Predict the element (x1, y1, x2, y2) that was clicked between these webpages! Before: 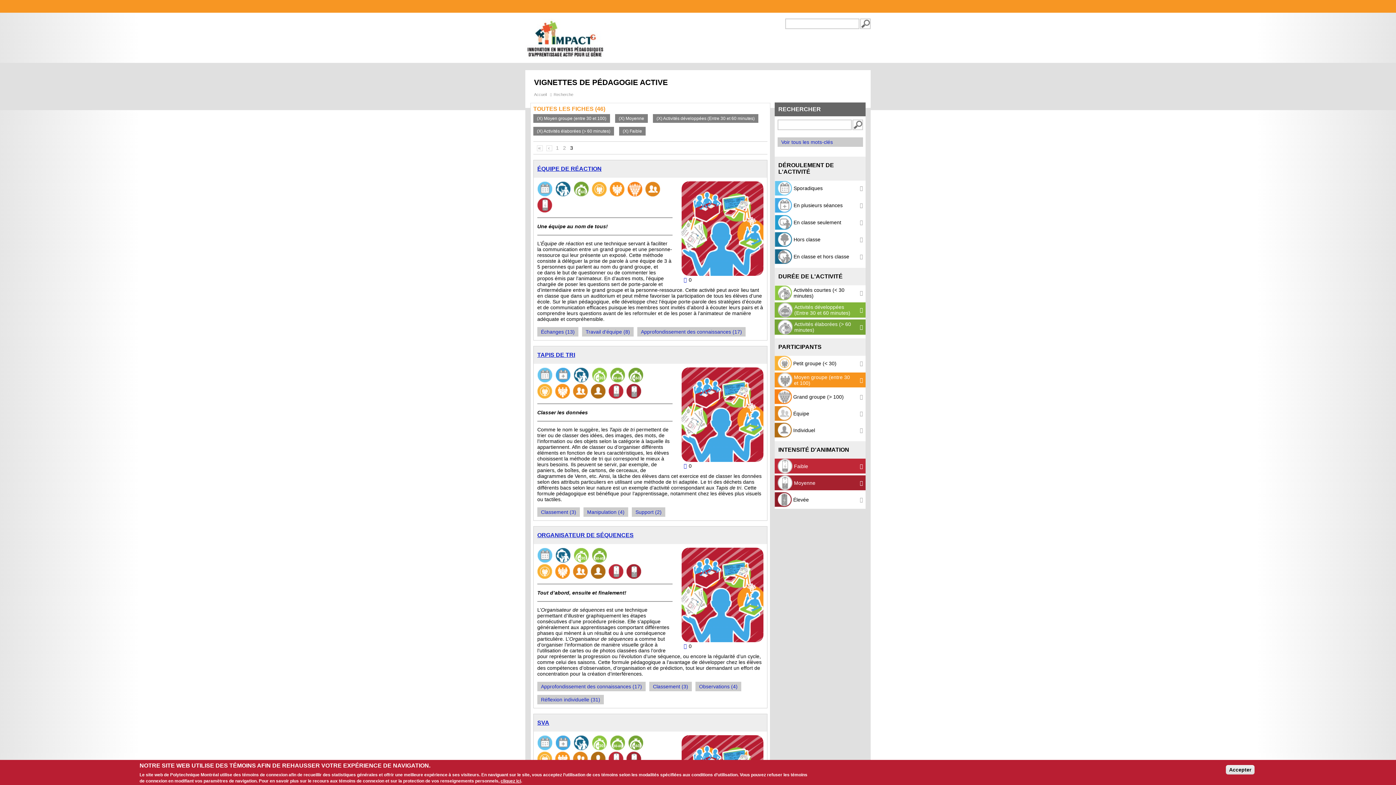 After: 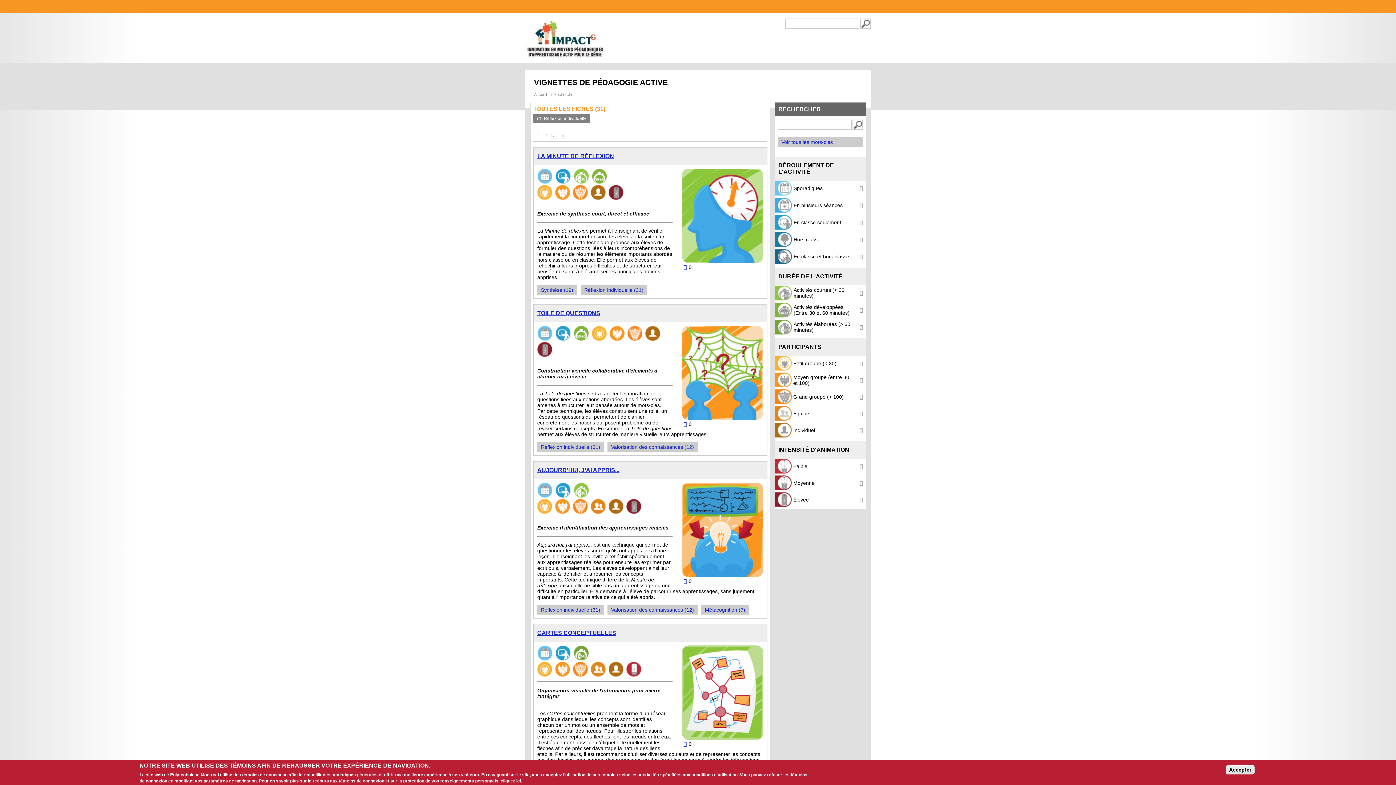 Action: bbox: (541, 697, 600, 703) label: Réflexion individuelle (31)